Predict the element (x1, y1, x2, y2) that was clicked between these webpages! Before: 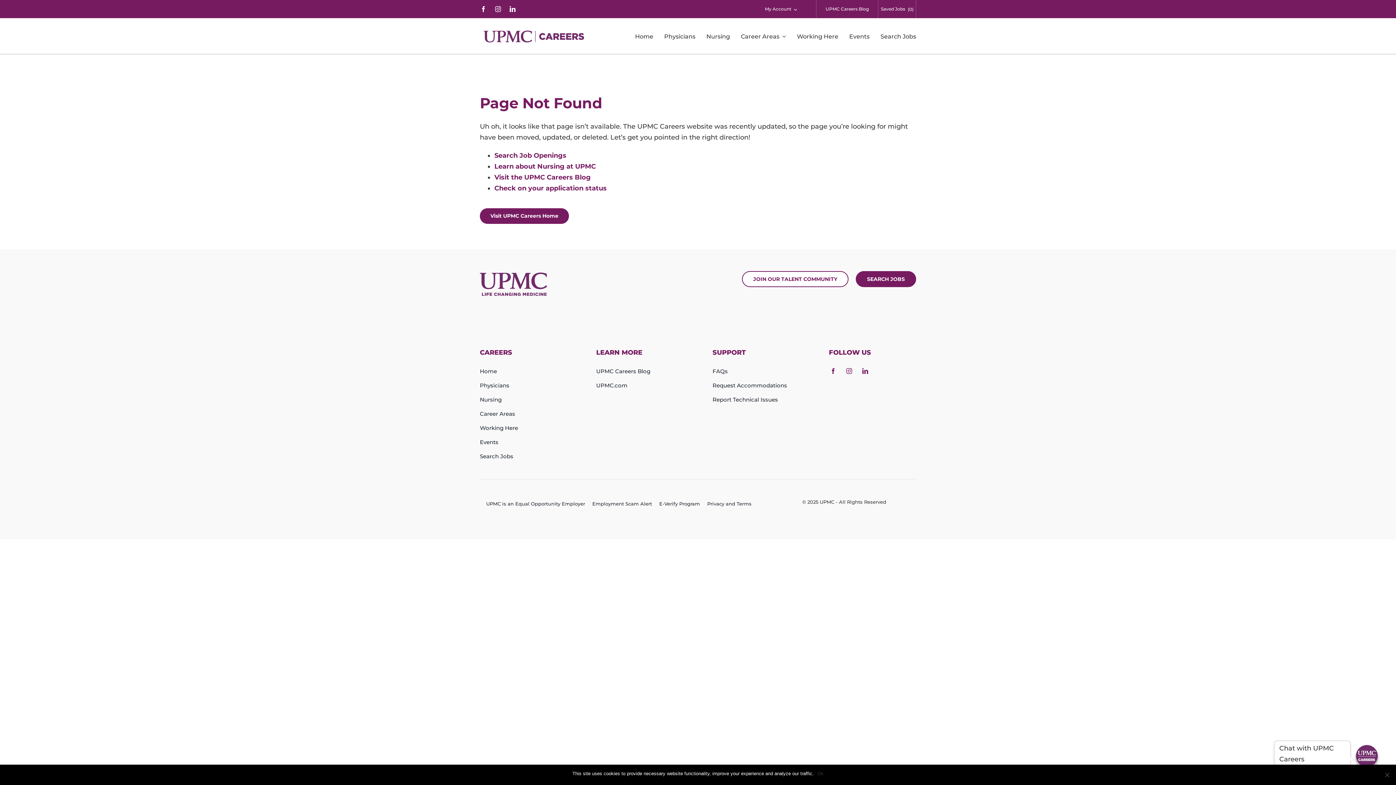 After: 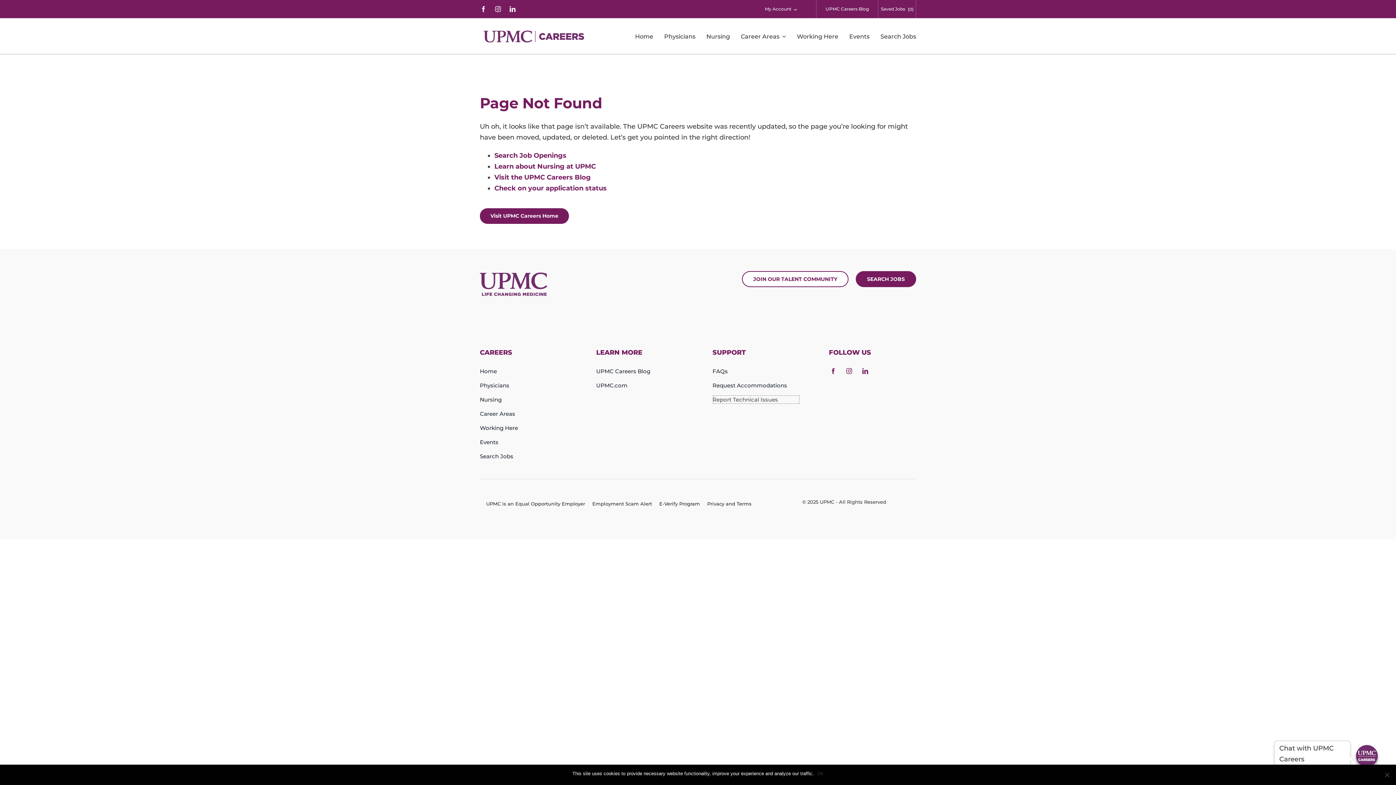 Action: label: Report Technical Issues opens in new window bbox: (712, 395, 800, 404)